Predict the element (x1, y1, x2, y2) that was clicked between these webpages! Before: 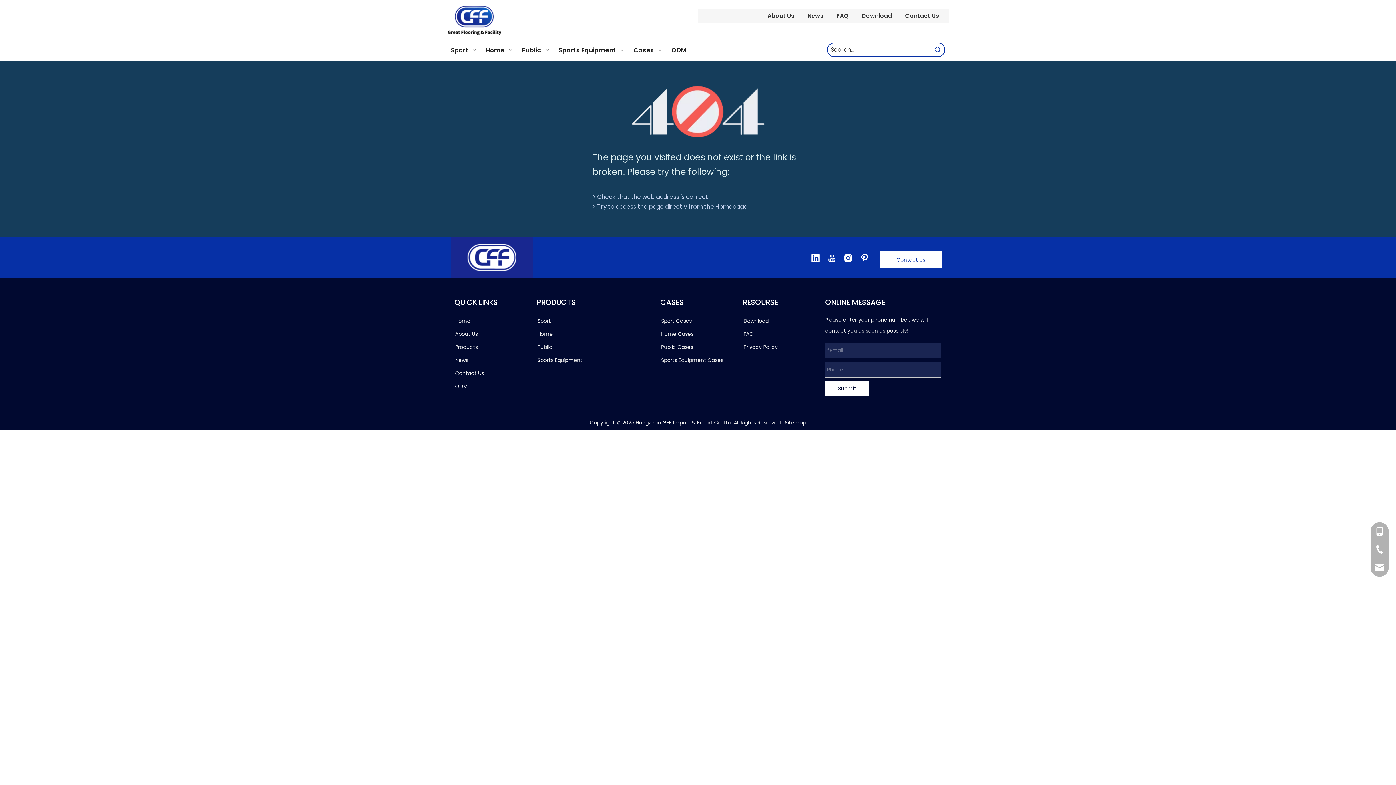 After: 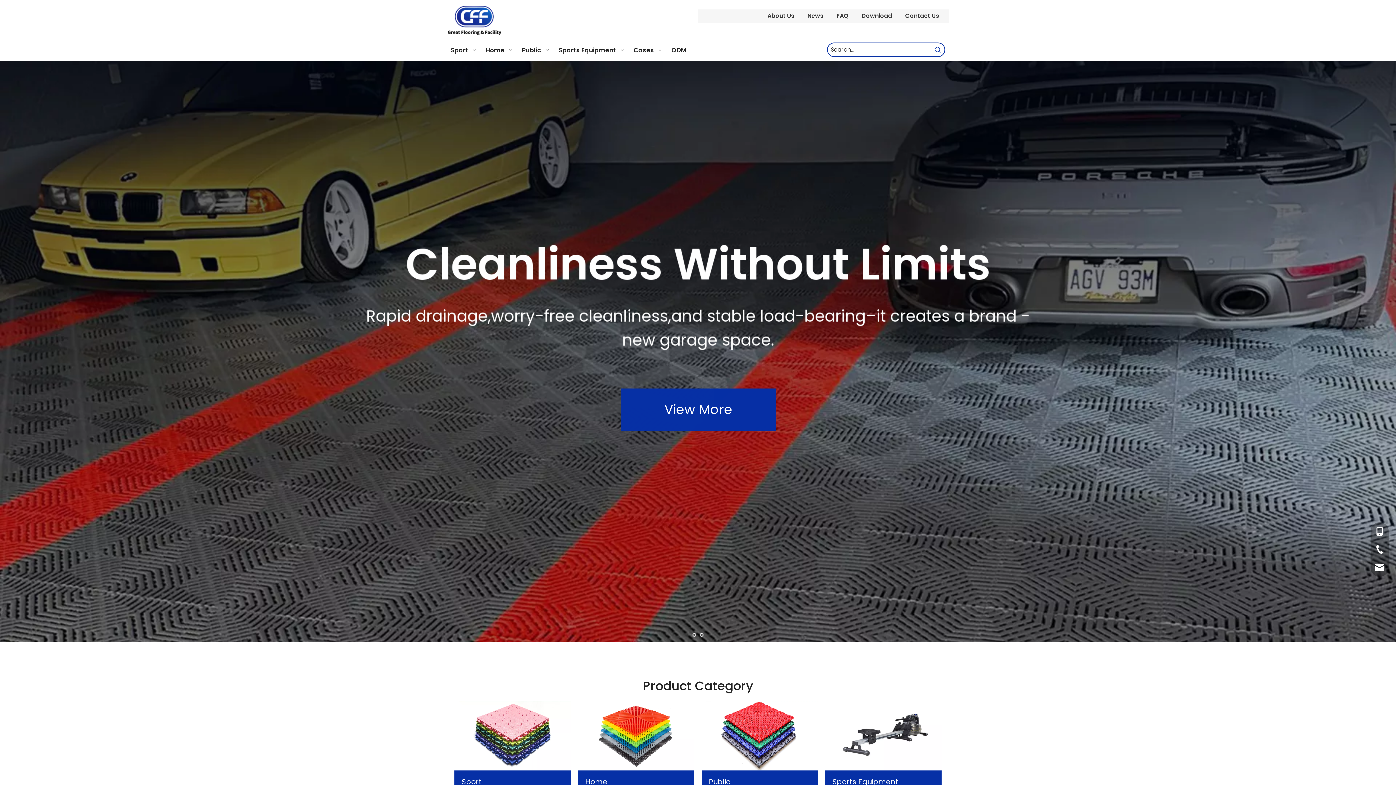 Action: label: Homepage bbox: (715, 202, 747, 210)